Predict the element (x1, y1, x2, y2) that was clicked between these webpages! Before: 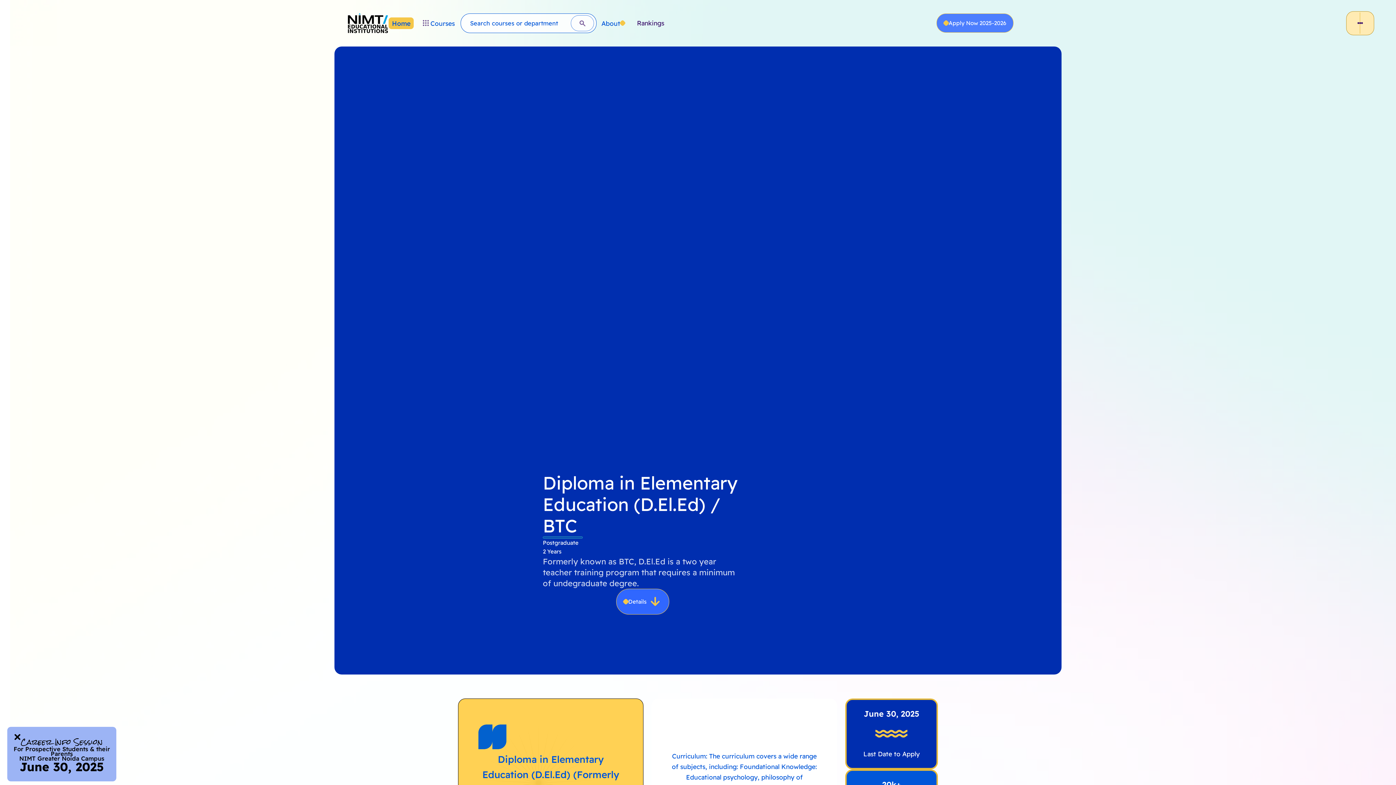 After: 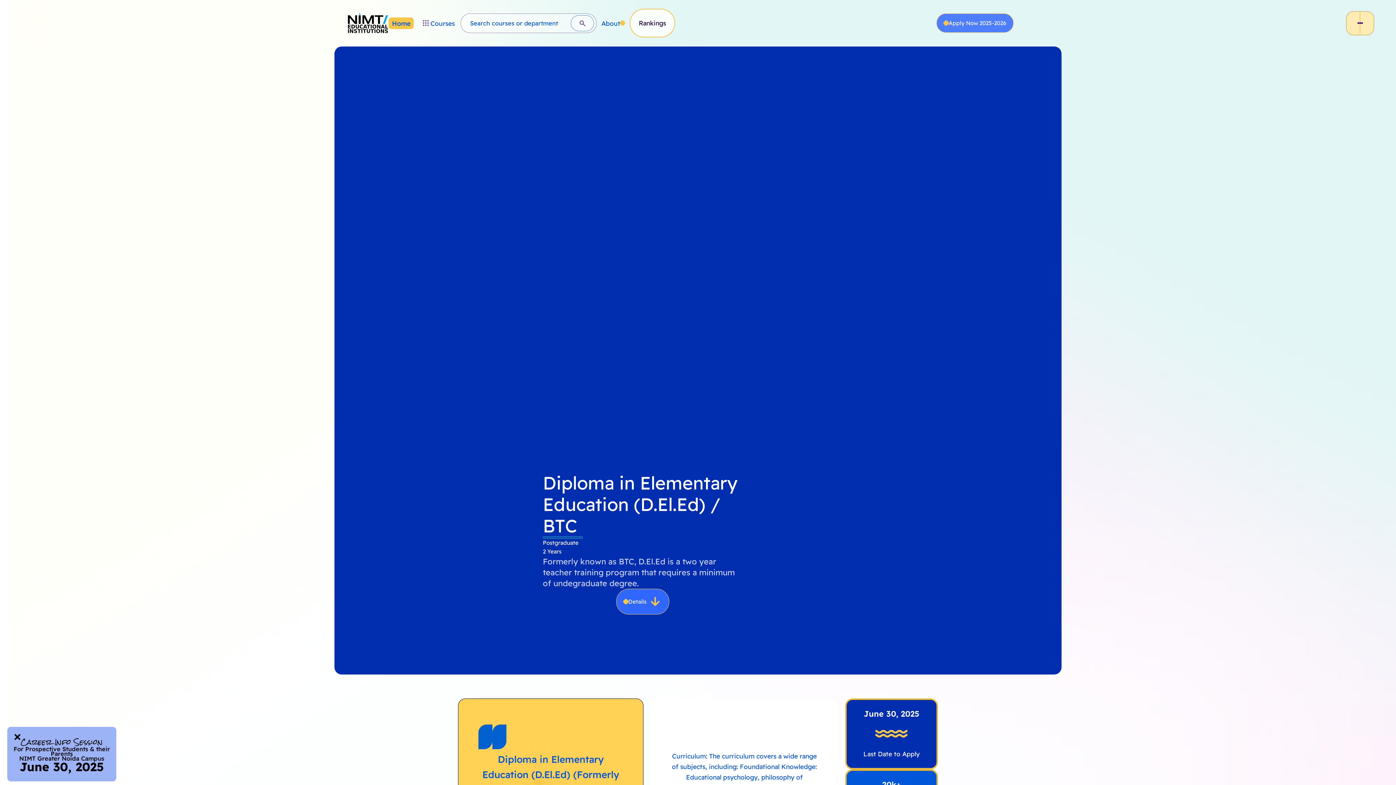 Action: bbox: (629, 8, 671, 37) label: Rankings